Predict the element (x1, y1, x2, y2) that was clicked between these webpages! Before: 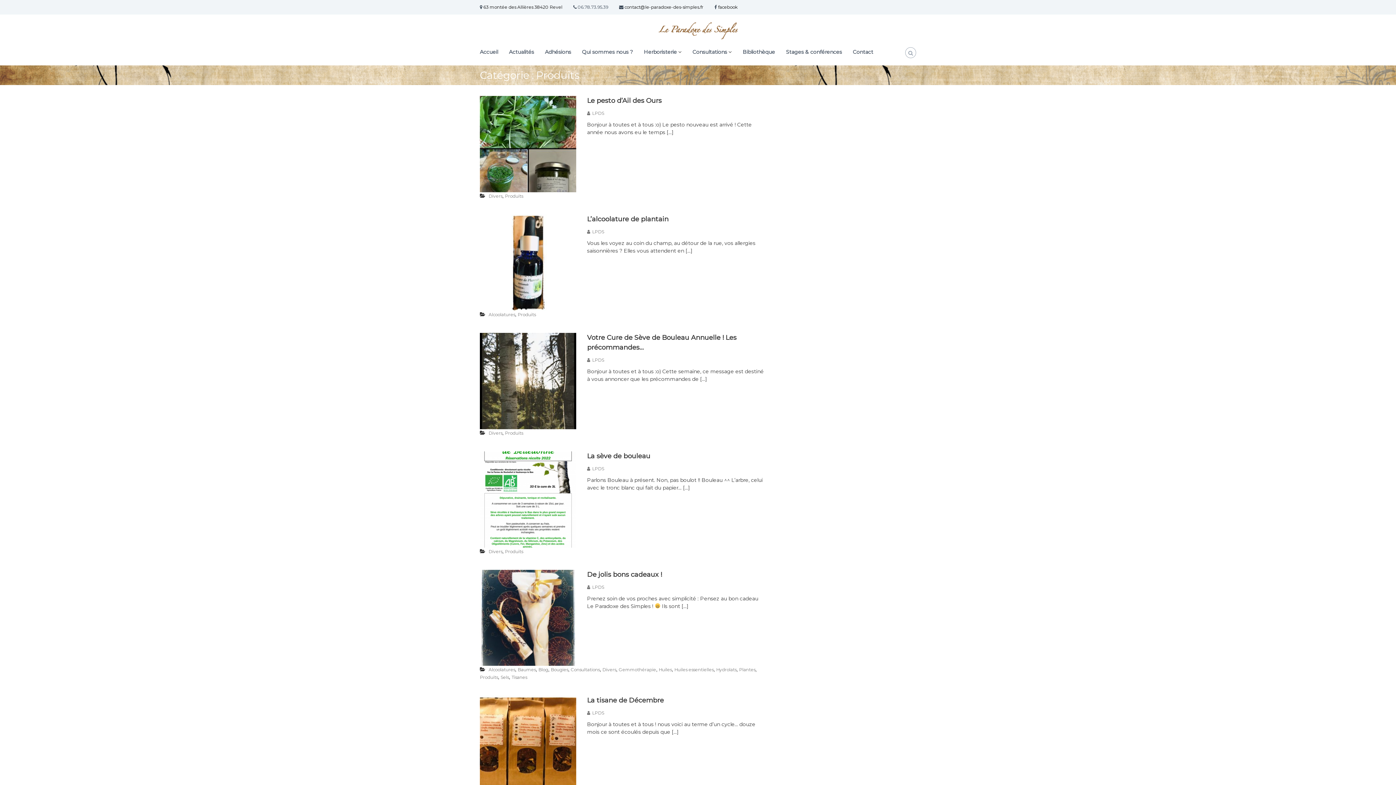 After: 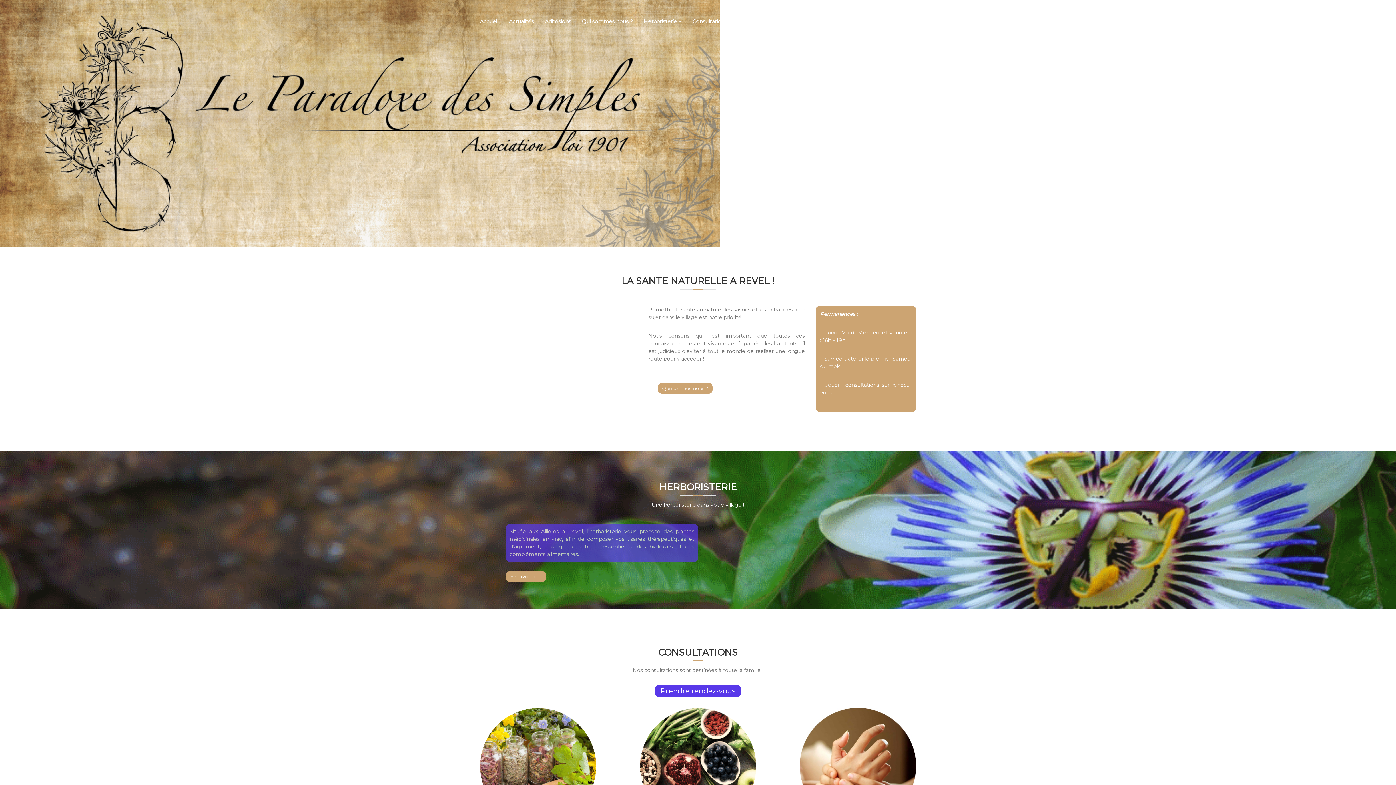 Action: label: Accueil bbox: (480, 48, 498, 55)